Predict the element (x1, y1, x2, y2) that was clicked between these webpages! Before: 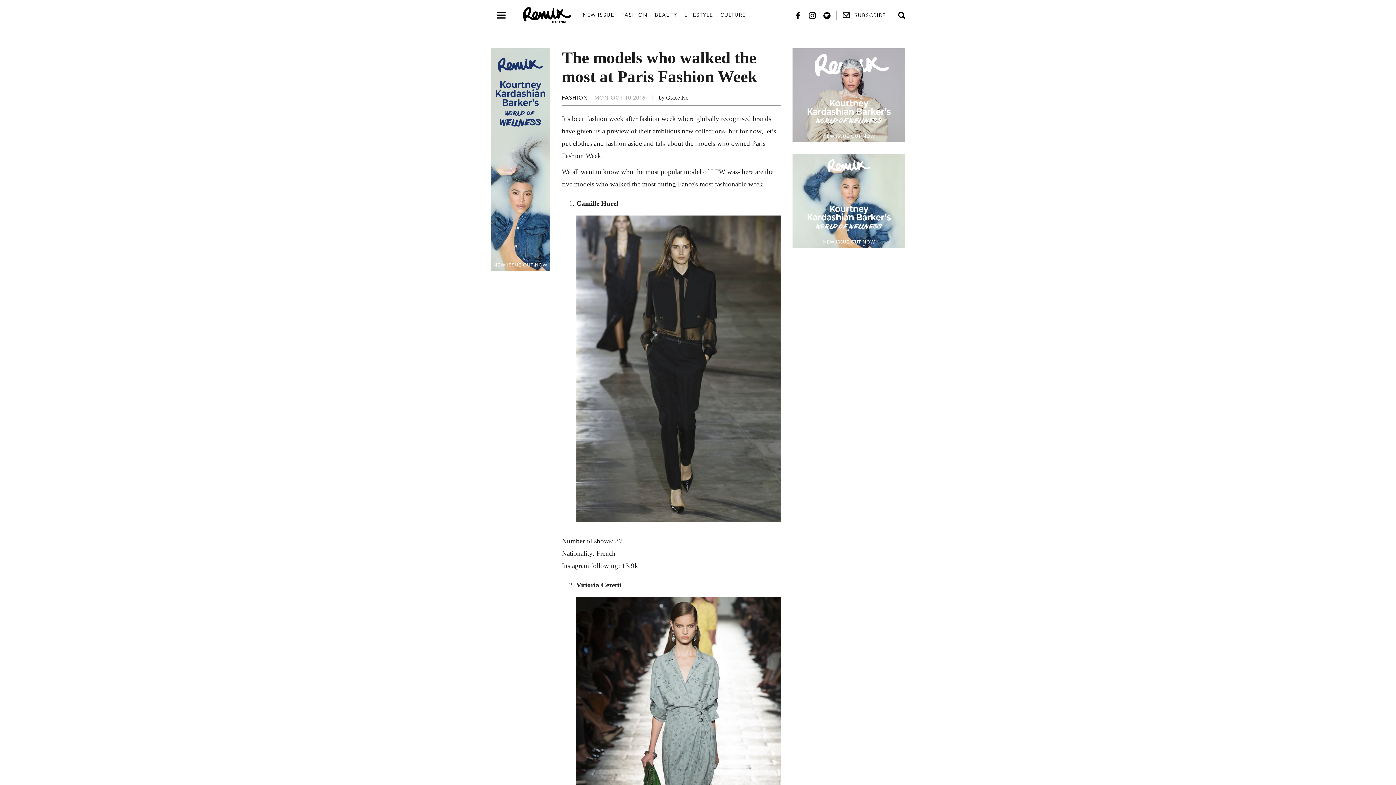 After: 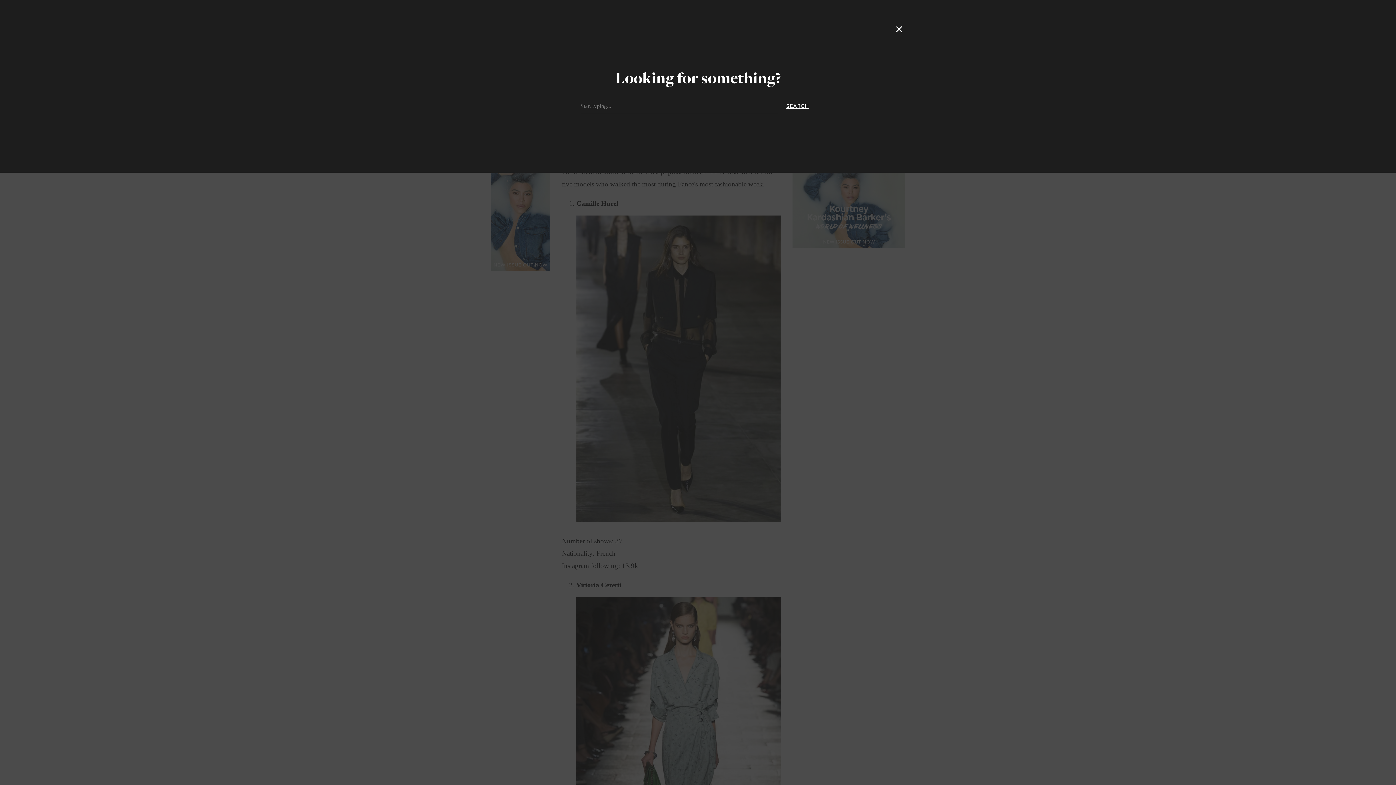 Action: bbox: (898, 11, 905, 18) label: Open search form